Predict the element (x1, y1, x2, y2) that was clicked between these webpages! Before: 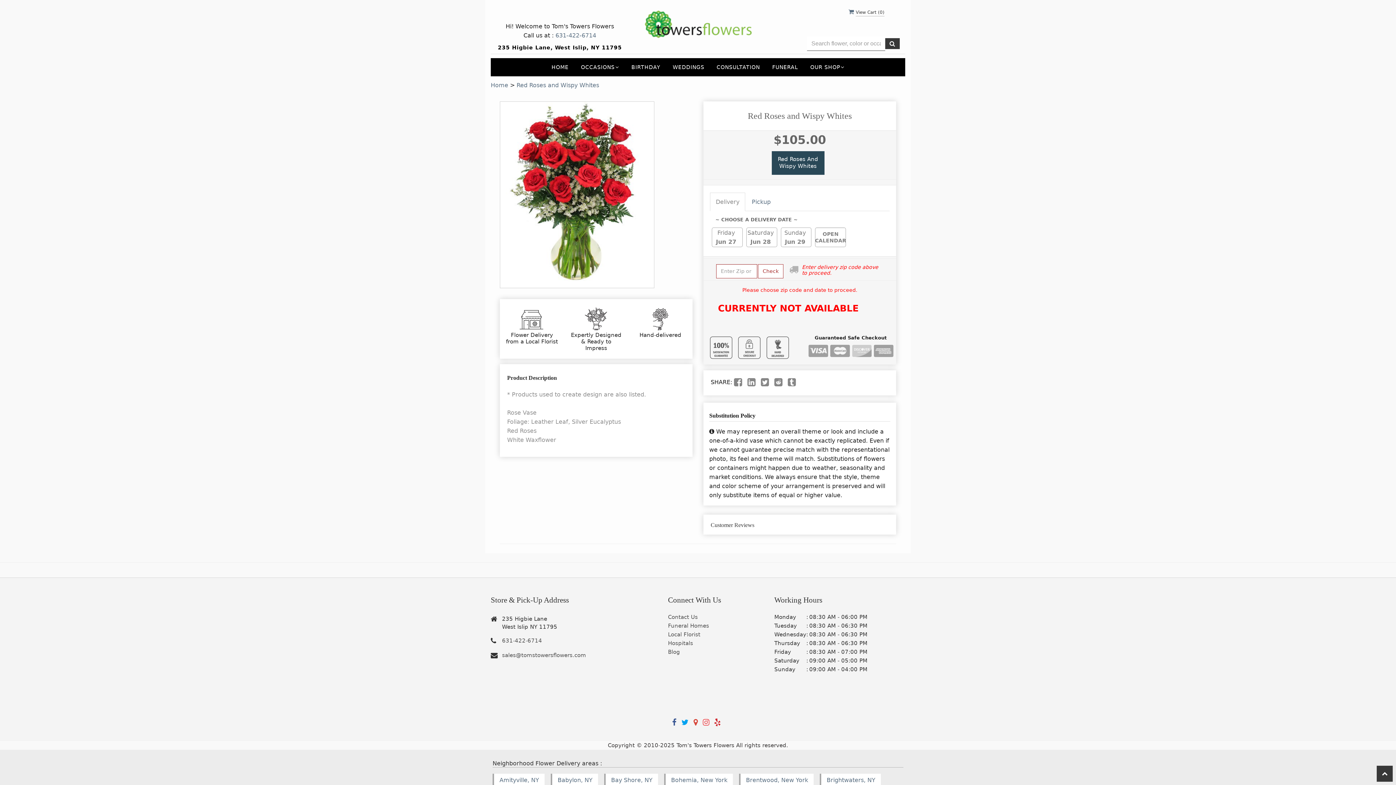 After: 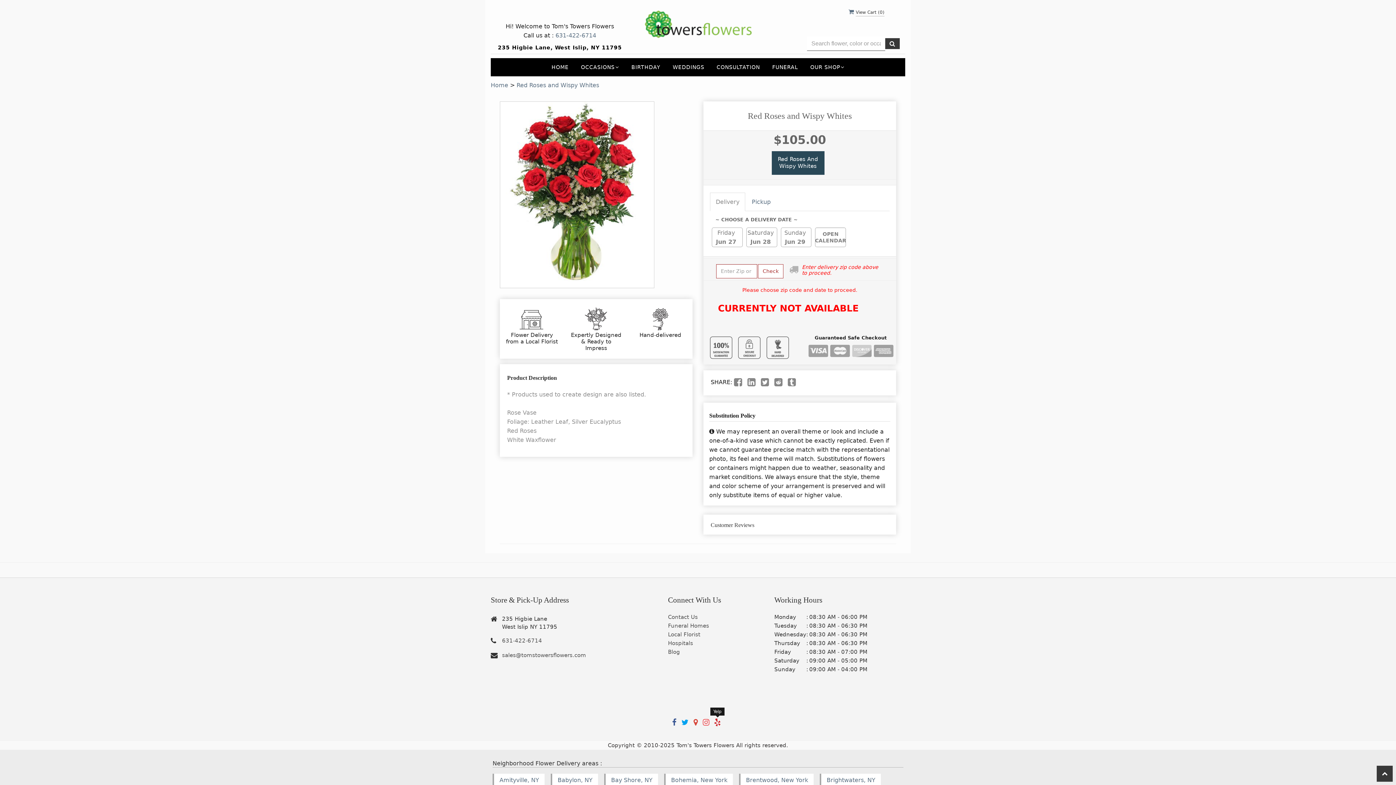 Action: bbox: (714, 720, 723, 726)